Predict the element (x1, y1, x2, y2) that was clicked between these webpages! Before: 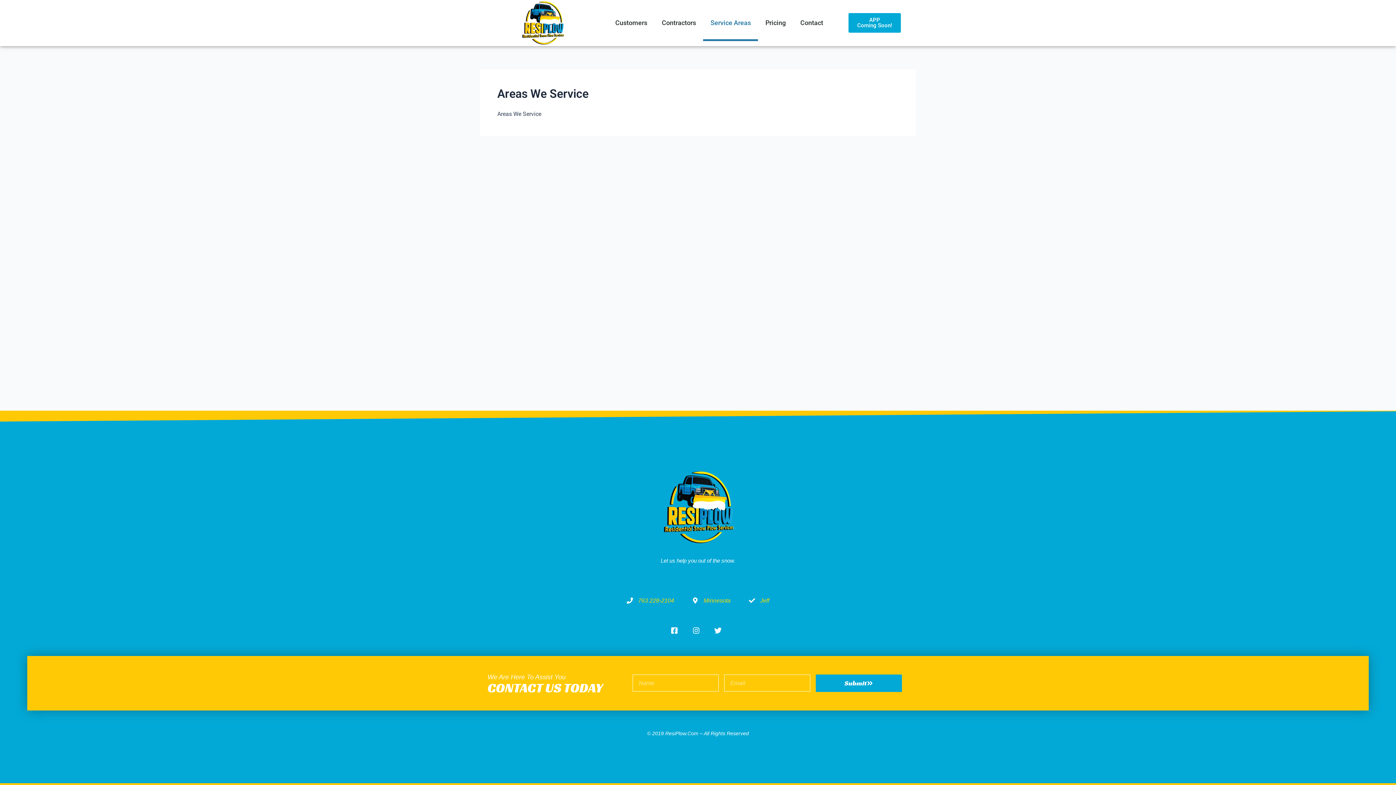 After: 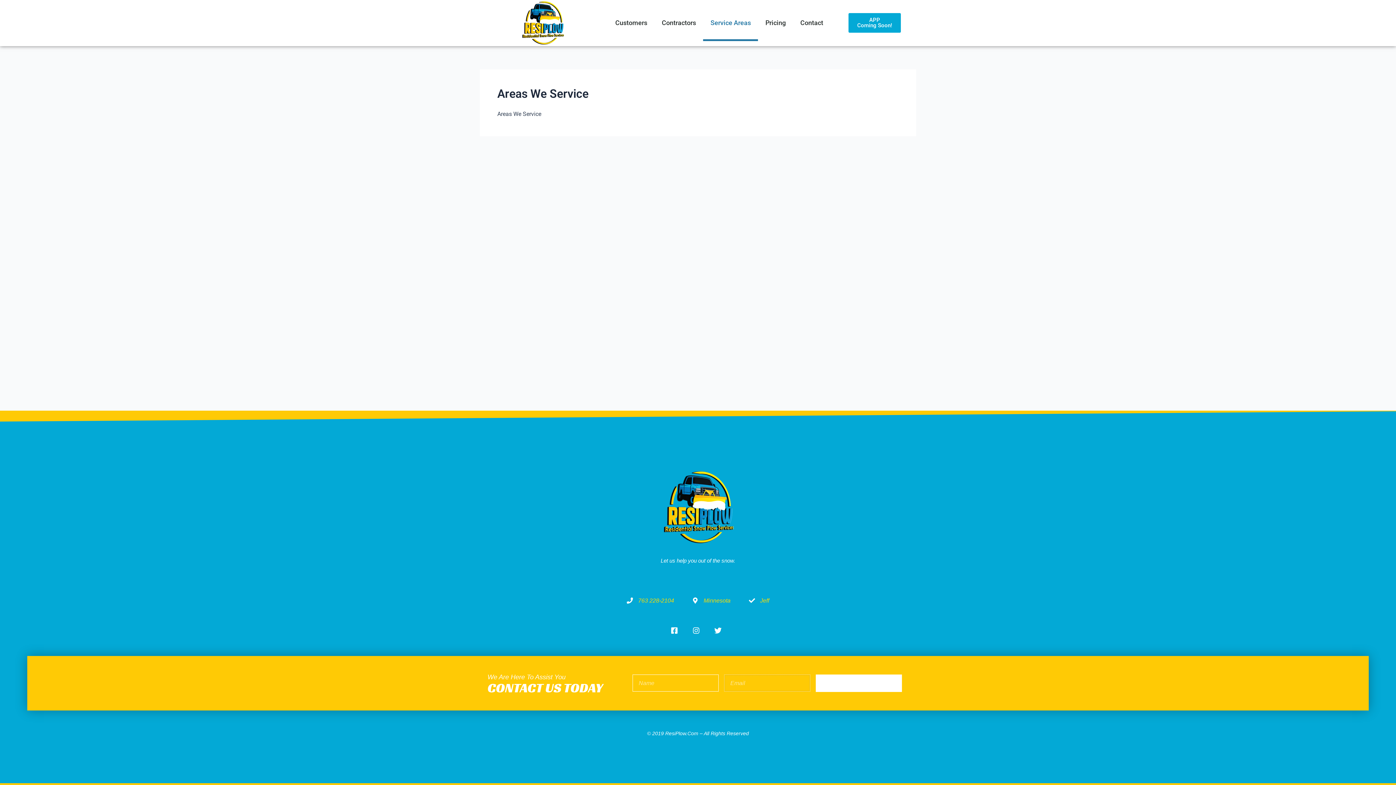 Action: bbox: (815, 674, 902, 692) label: Submit